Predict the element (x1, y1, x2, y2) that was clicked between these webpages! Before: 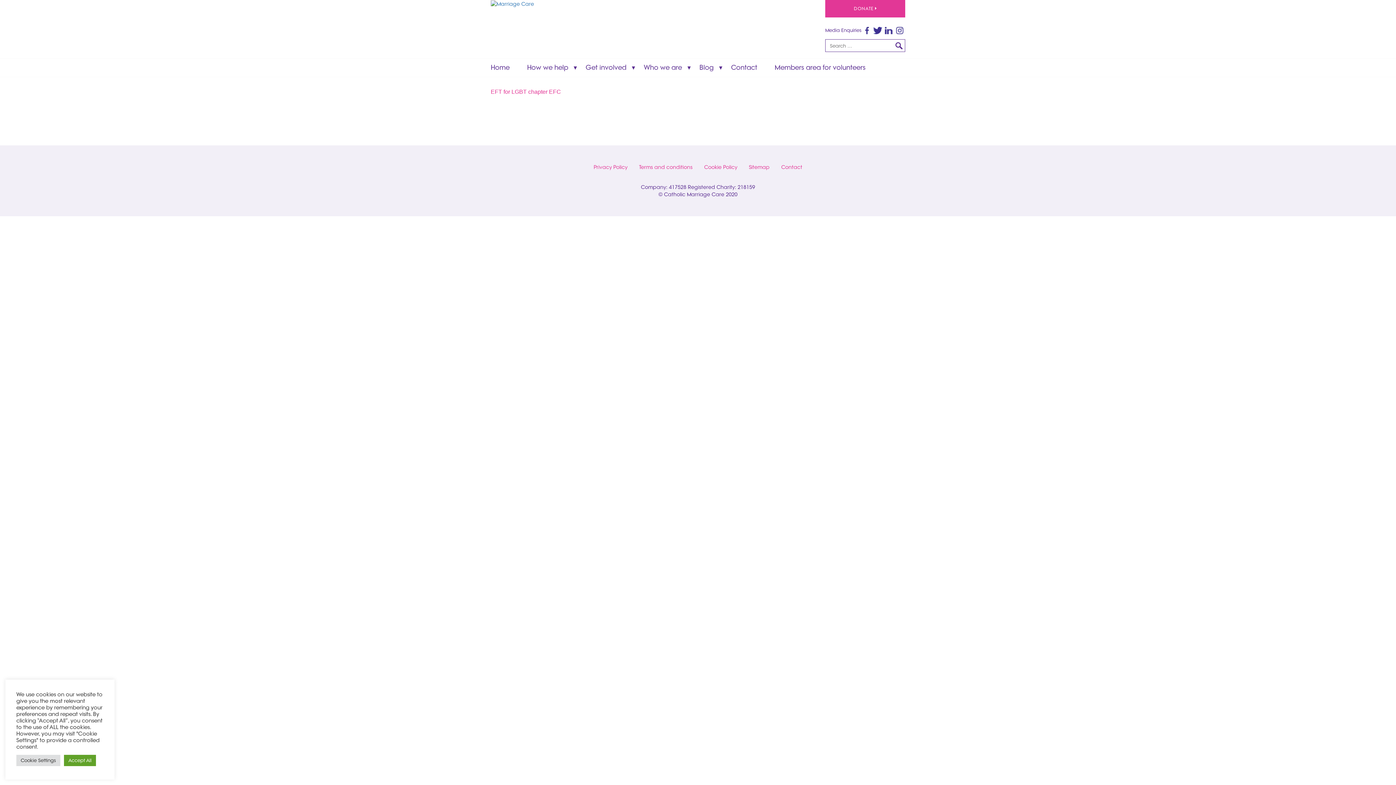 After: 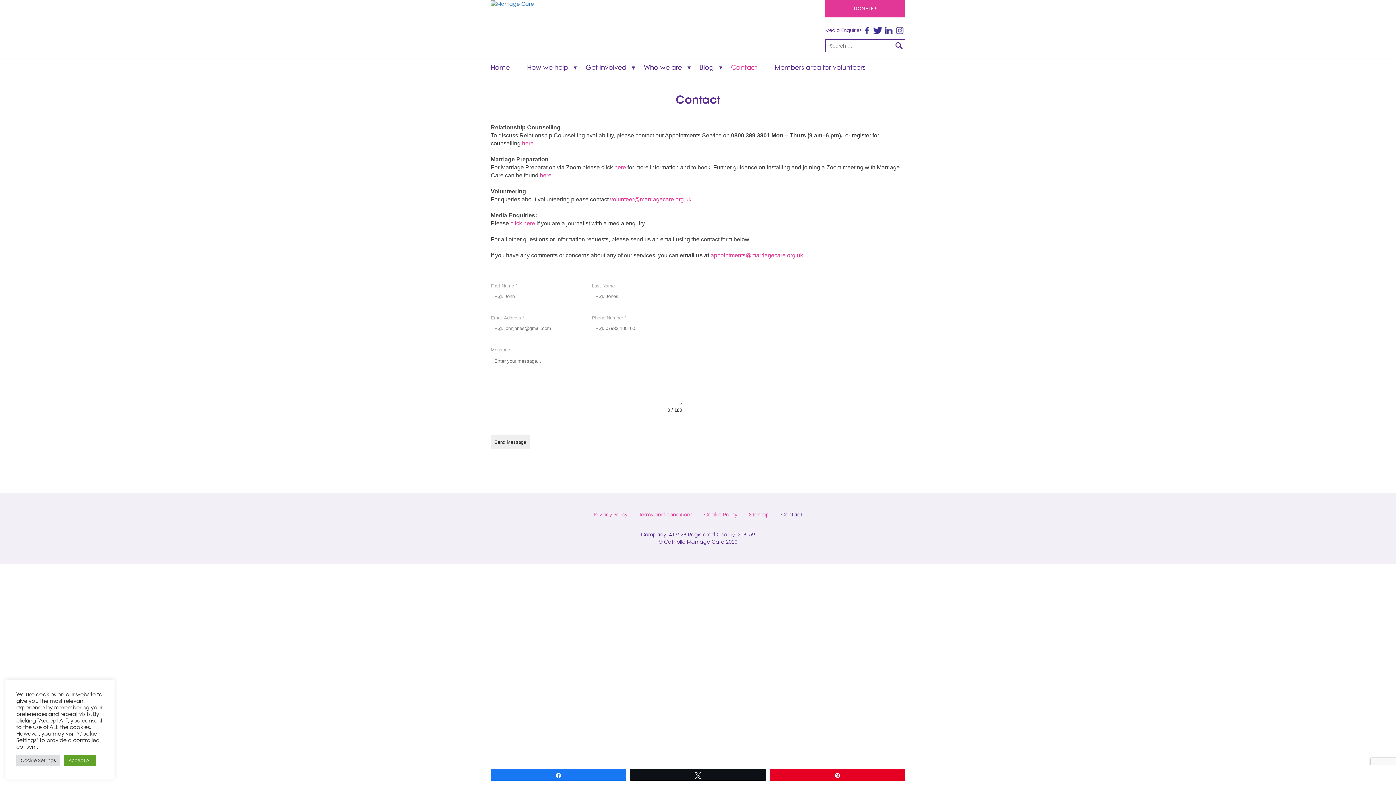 Action: bbox: (781, 164, 802, 170) label: Contact